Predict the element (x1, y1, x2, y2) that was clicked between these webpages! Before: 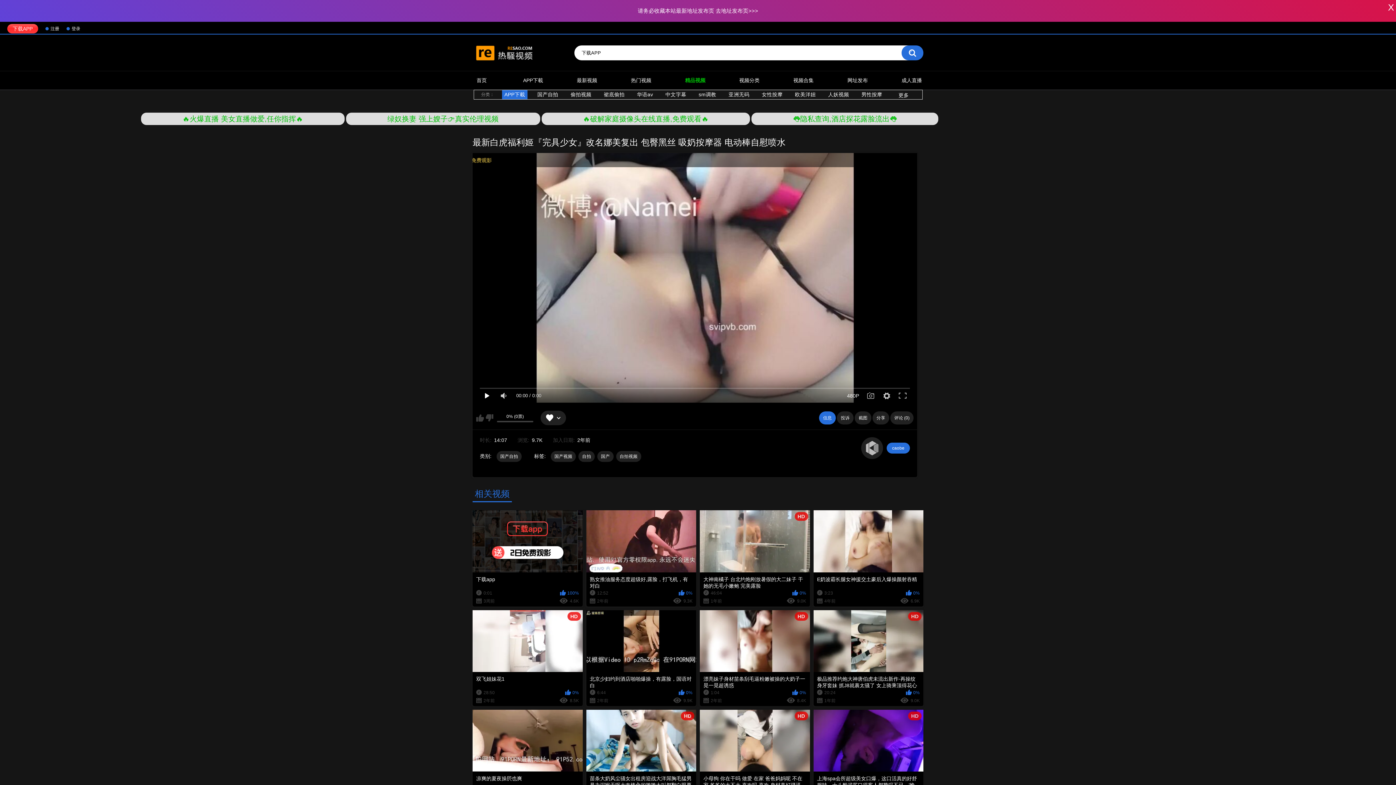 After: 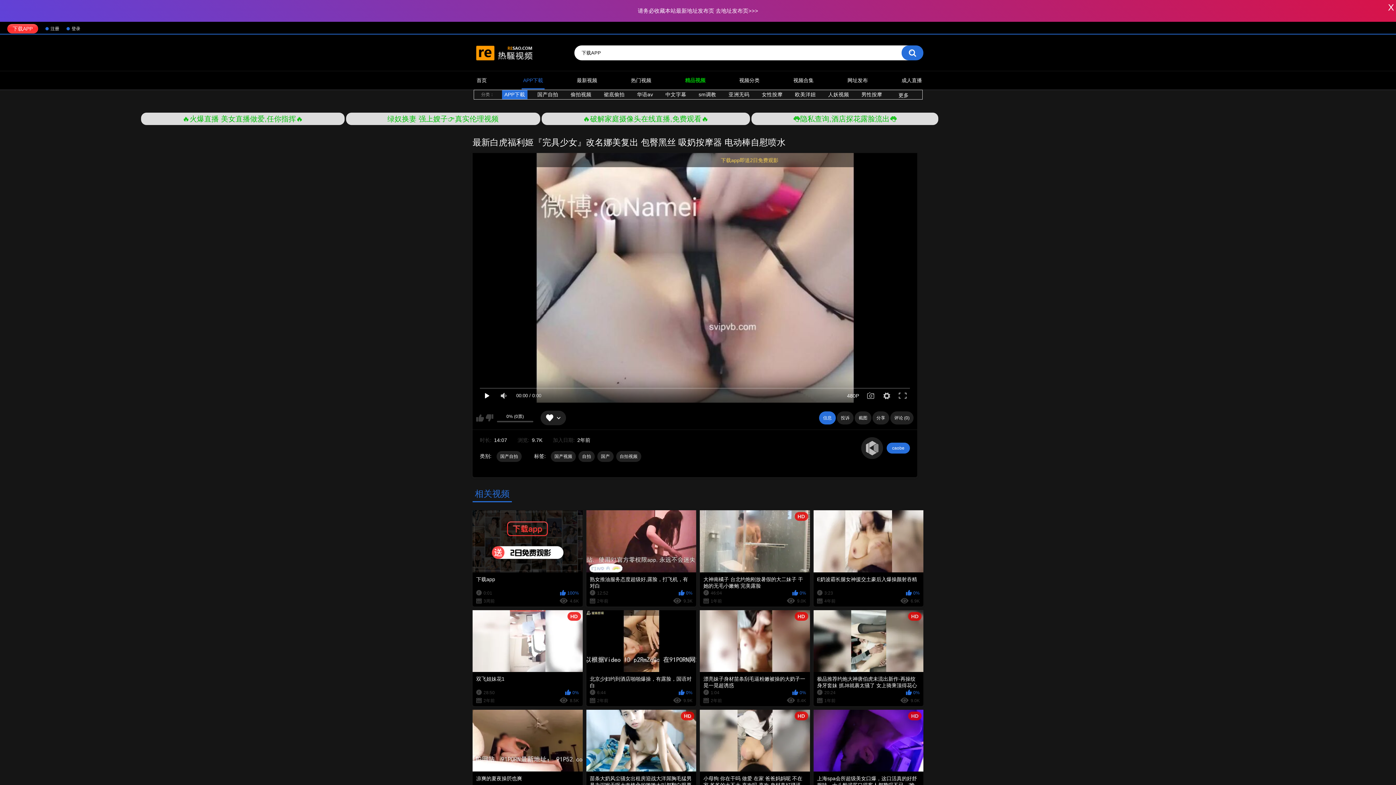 Action: bbox: (521, 71, 544, 89) label: APP下載